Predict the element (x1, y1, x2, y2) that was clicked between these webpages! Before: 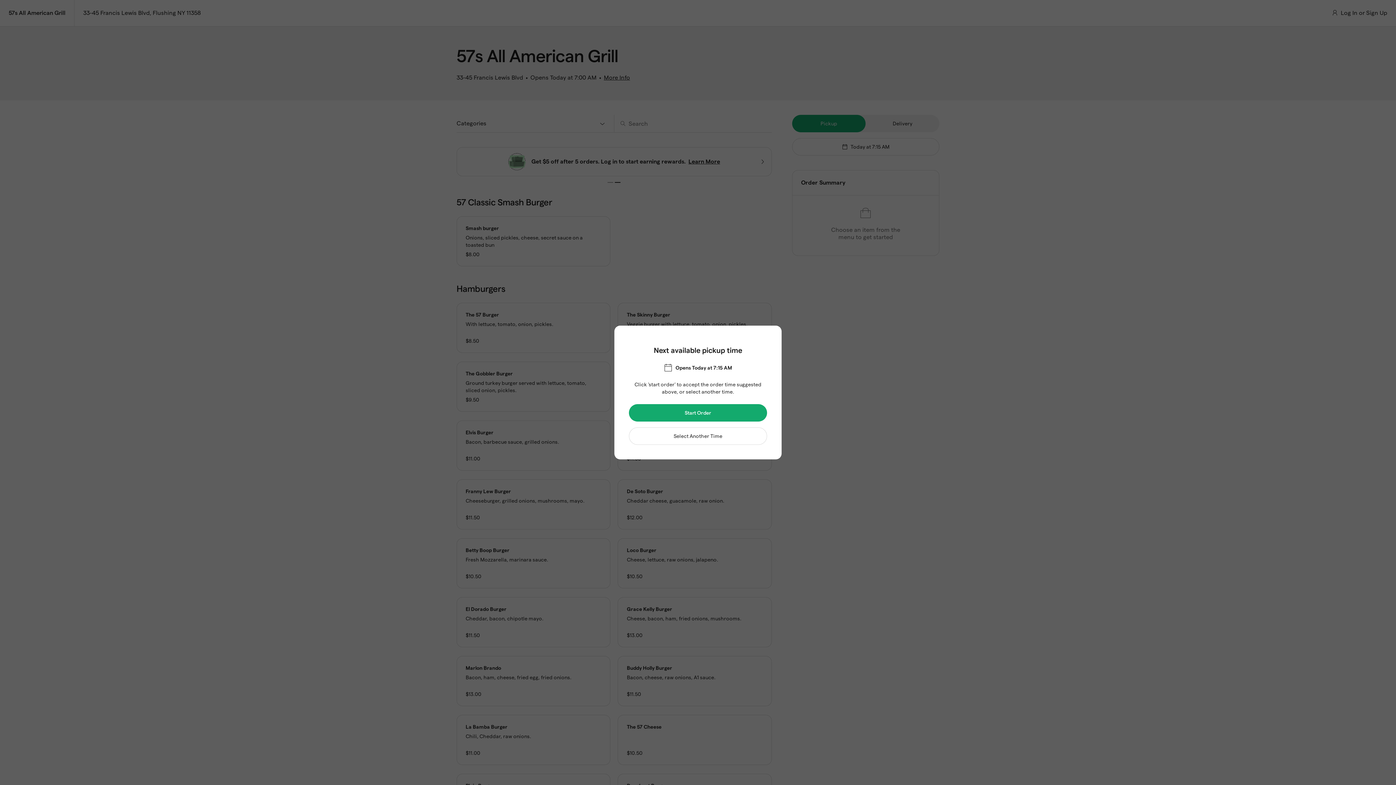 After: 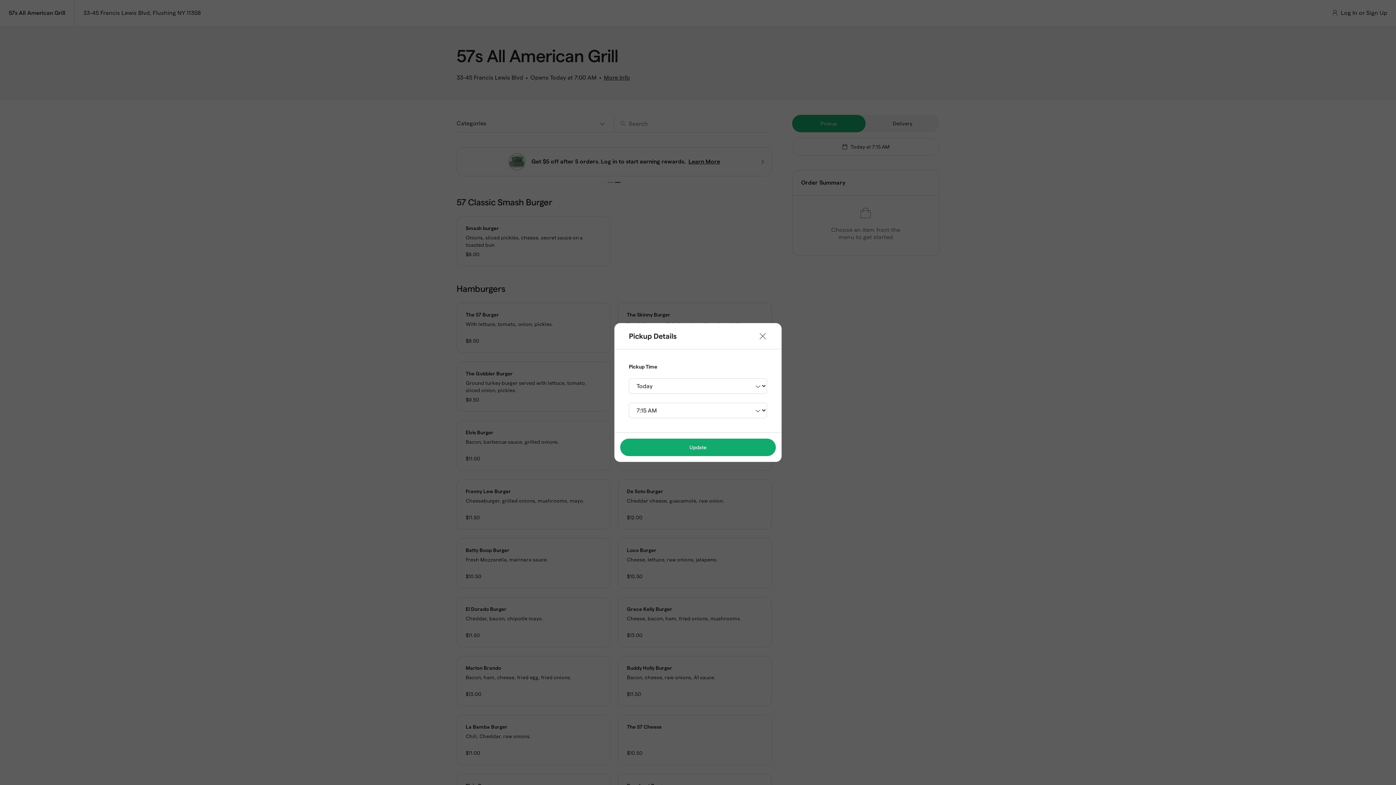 Action: label: Select Another Time bbox: (629, 628, 767, 645)